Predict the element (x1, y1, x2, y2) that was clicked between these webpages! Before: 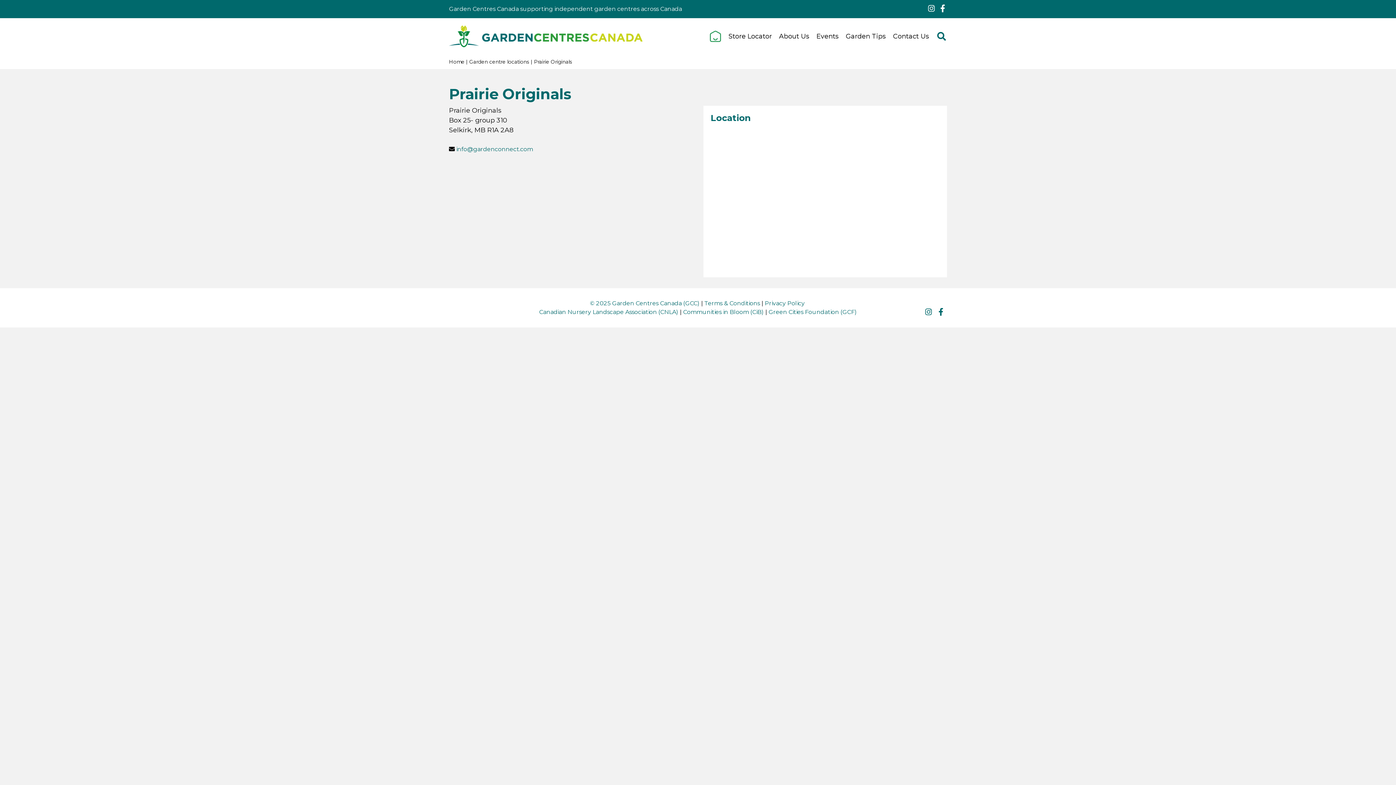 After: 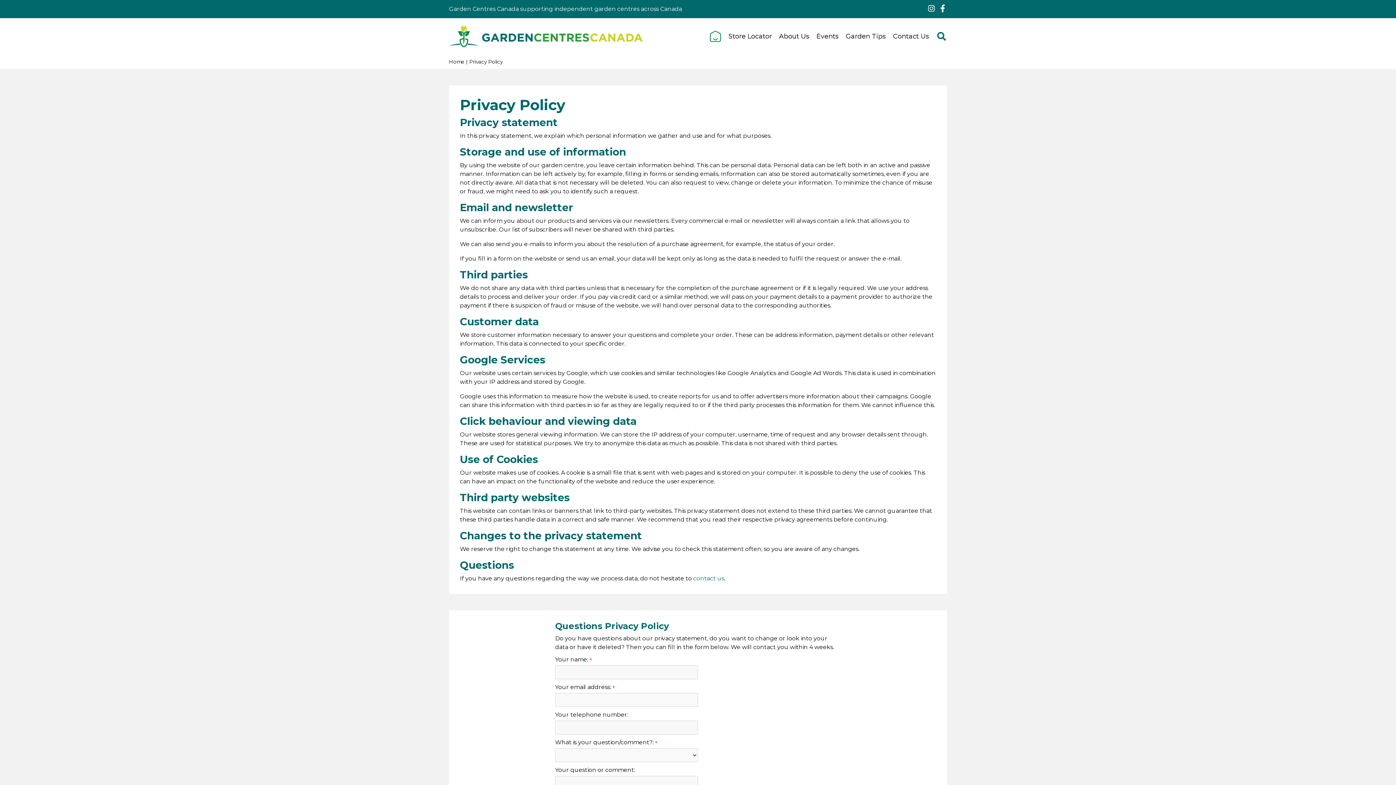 Action: bbox: (764, 299, 804, 306) label: Privacy Policy